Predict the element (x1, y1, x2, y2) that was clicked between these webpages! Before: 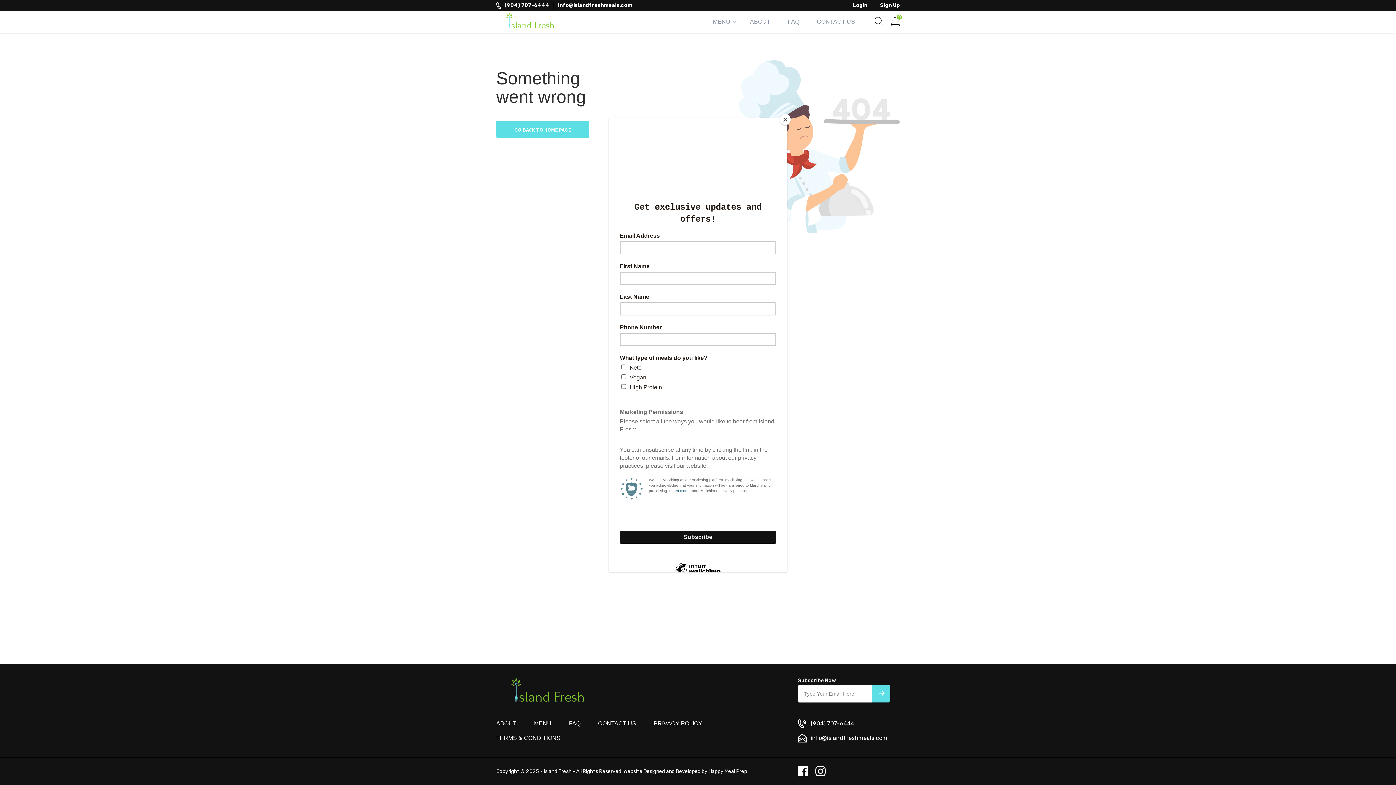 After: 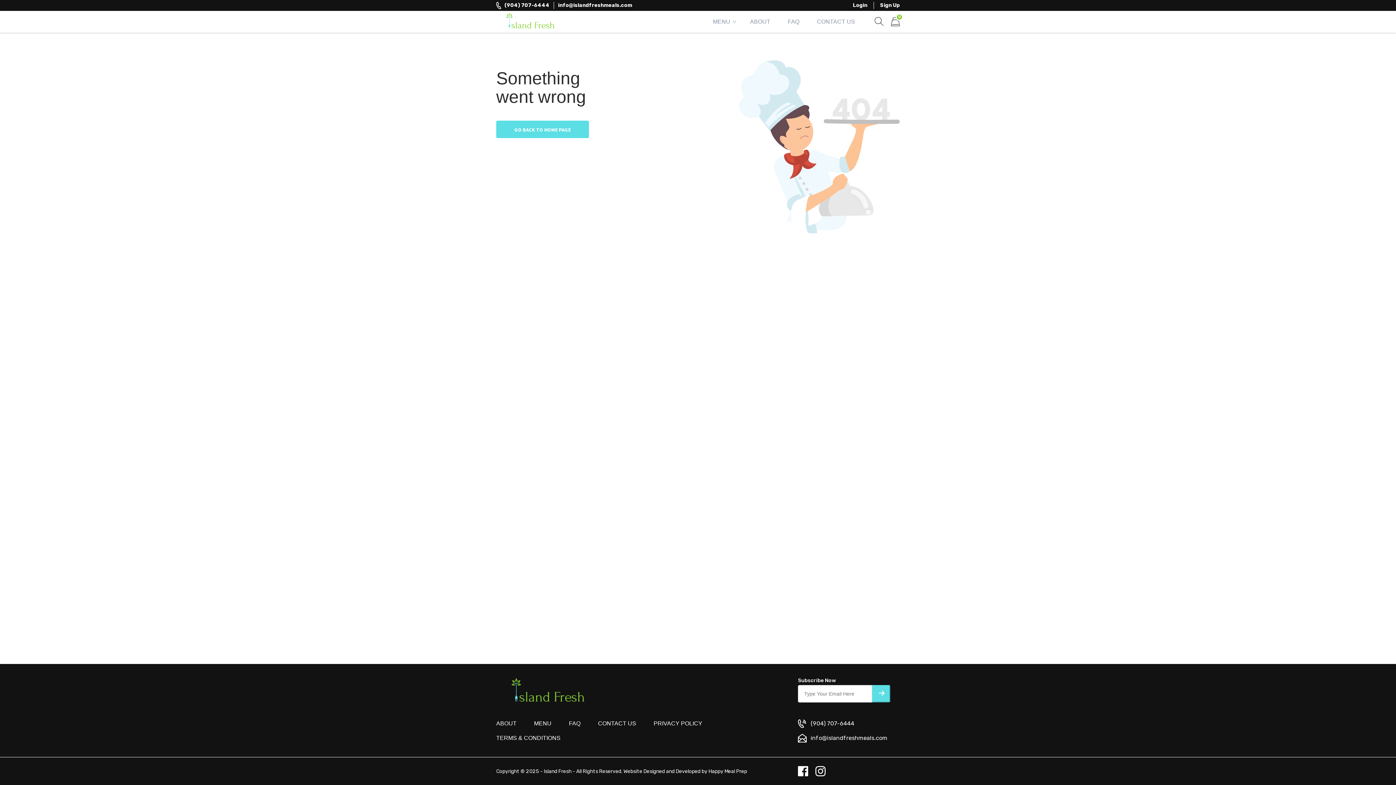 Action: bbox: (780, 114, 790, 125) label: Close